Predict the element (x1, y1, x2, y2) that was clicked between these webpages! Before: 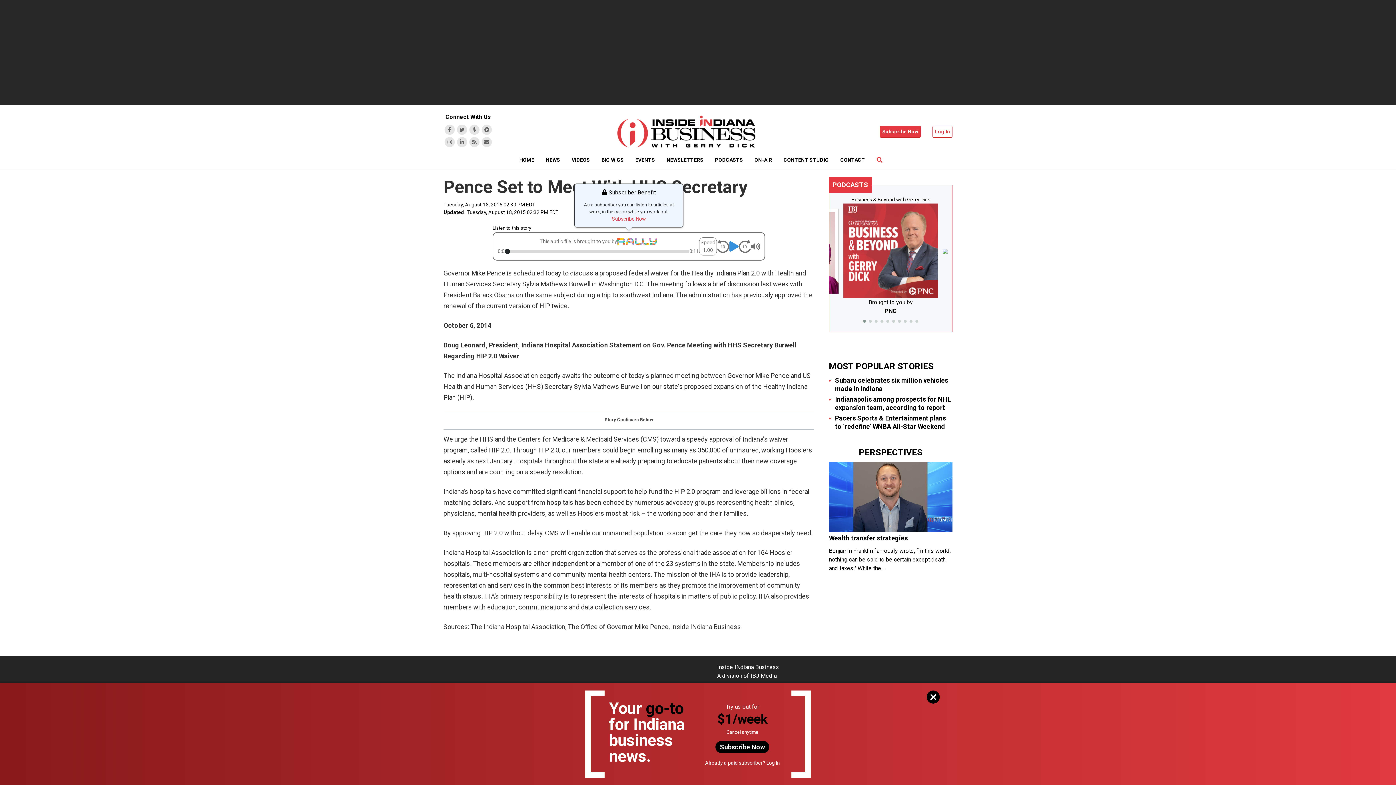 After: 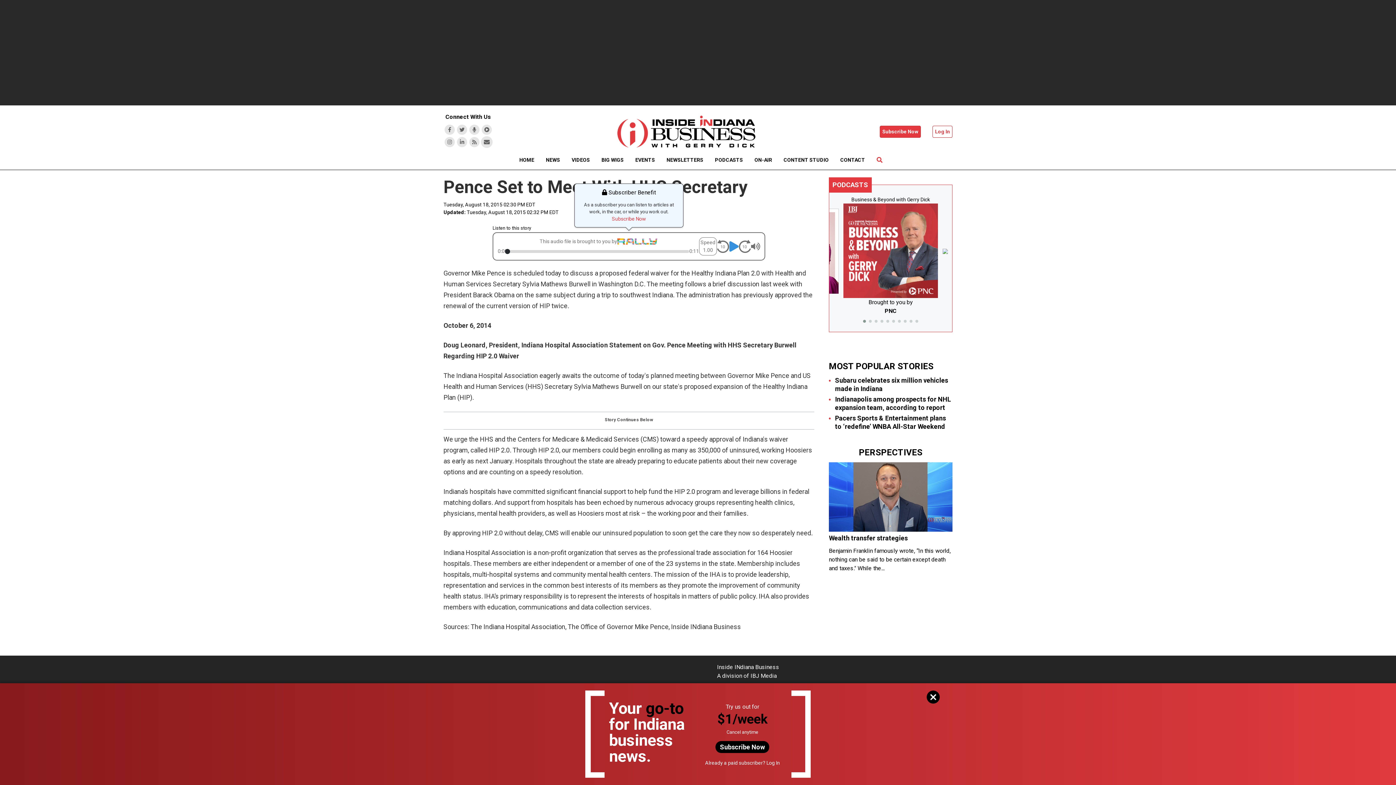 Action: bbox: (481, 137, 492, 147)